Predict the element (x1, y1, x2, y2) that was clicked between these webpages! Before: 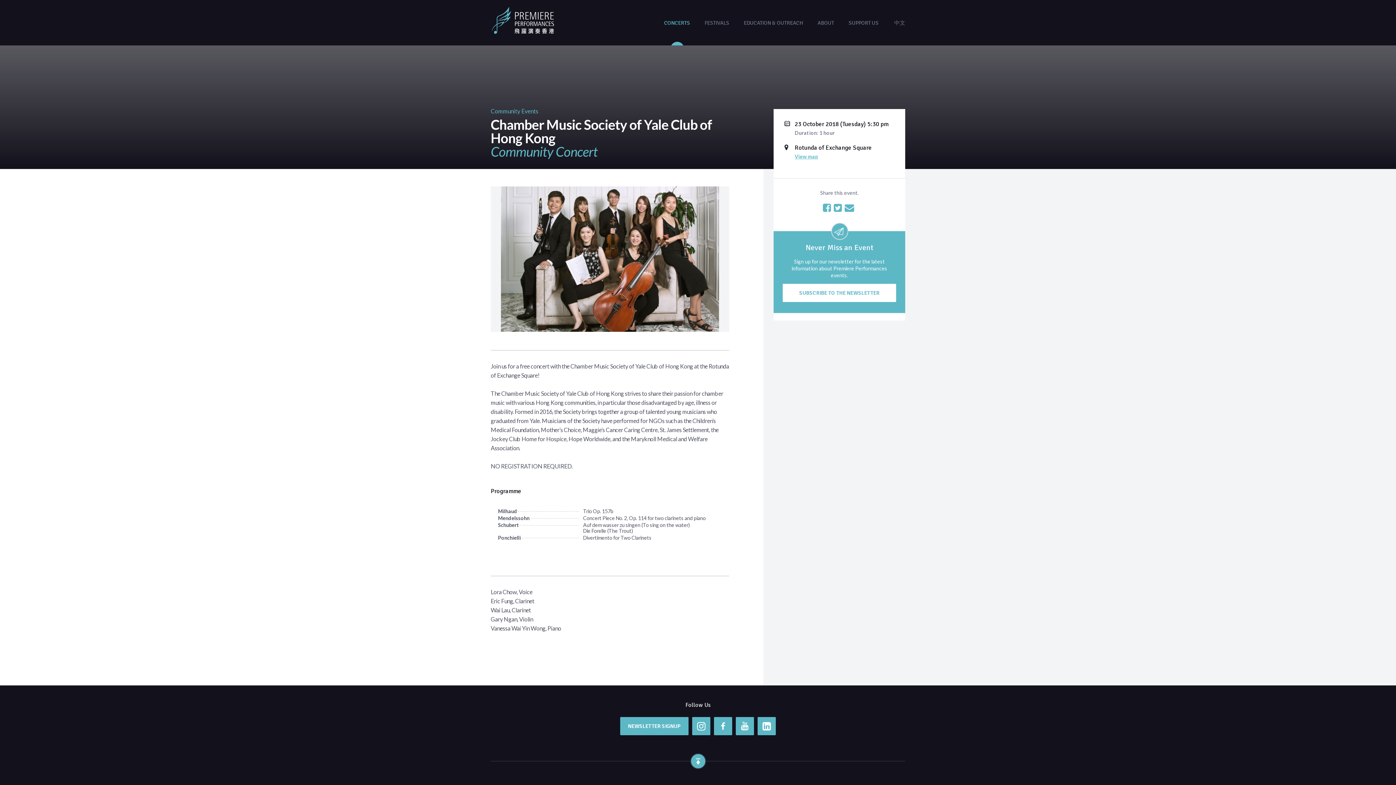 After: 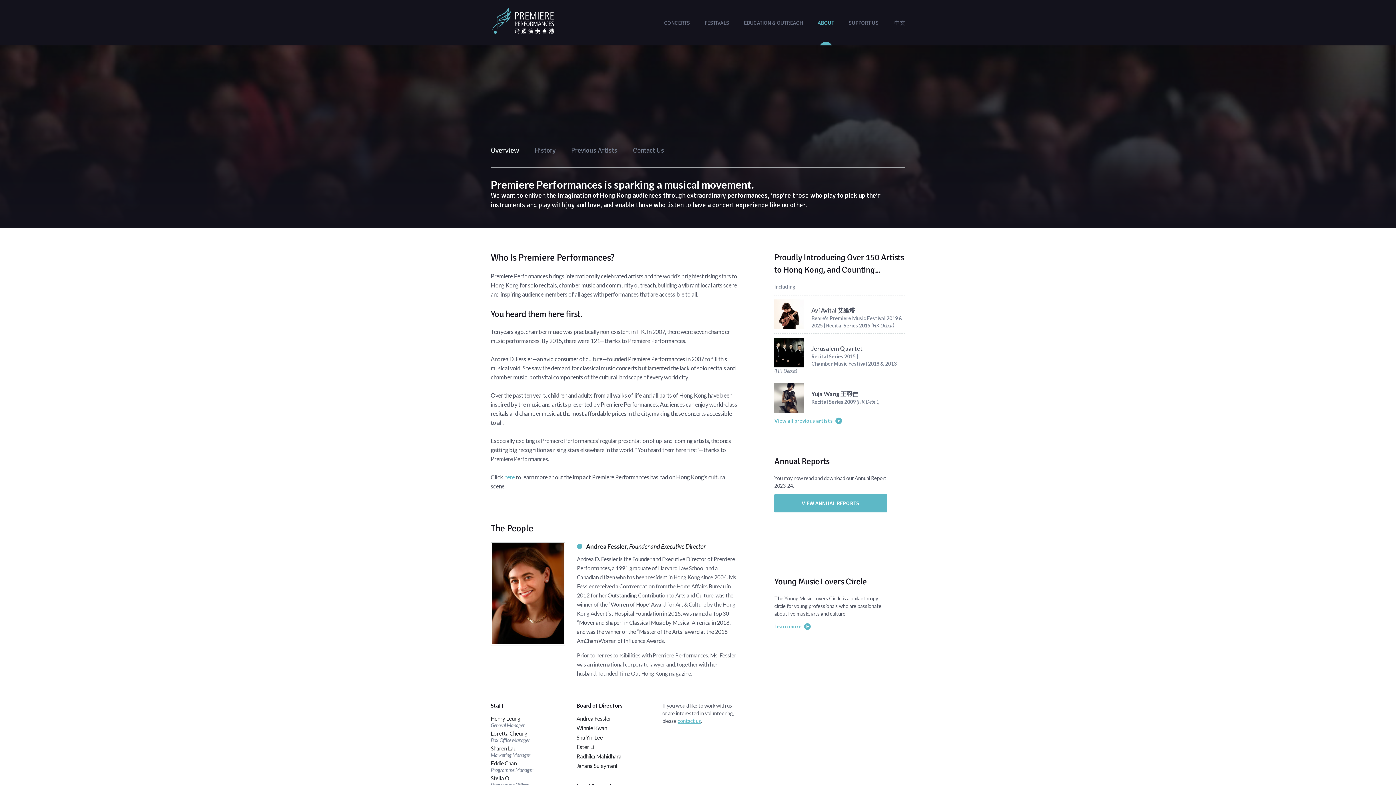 Action: bbox: (817, 19, 834, 26) label: ABOUT